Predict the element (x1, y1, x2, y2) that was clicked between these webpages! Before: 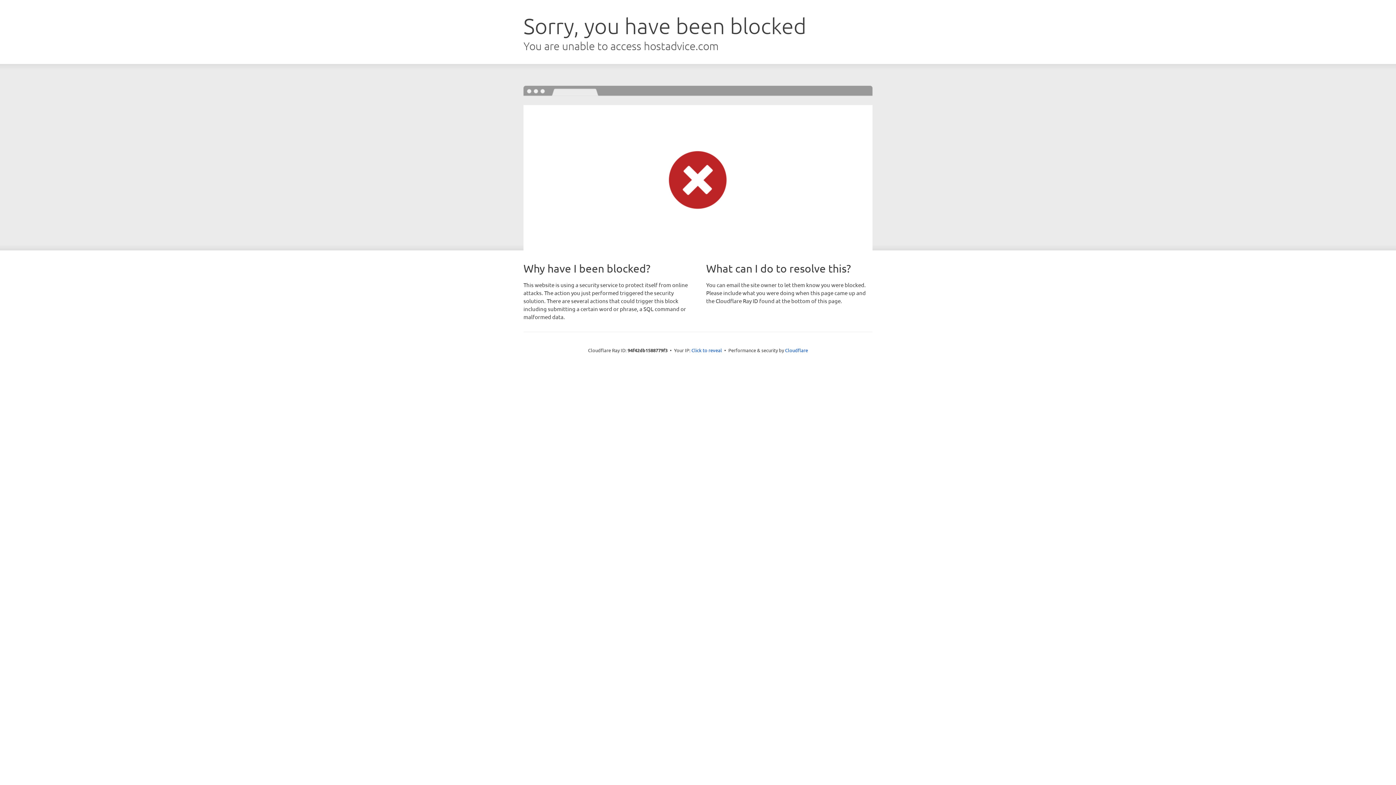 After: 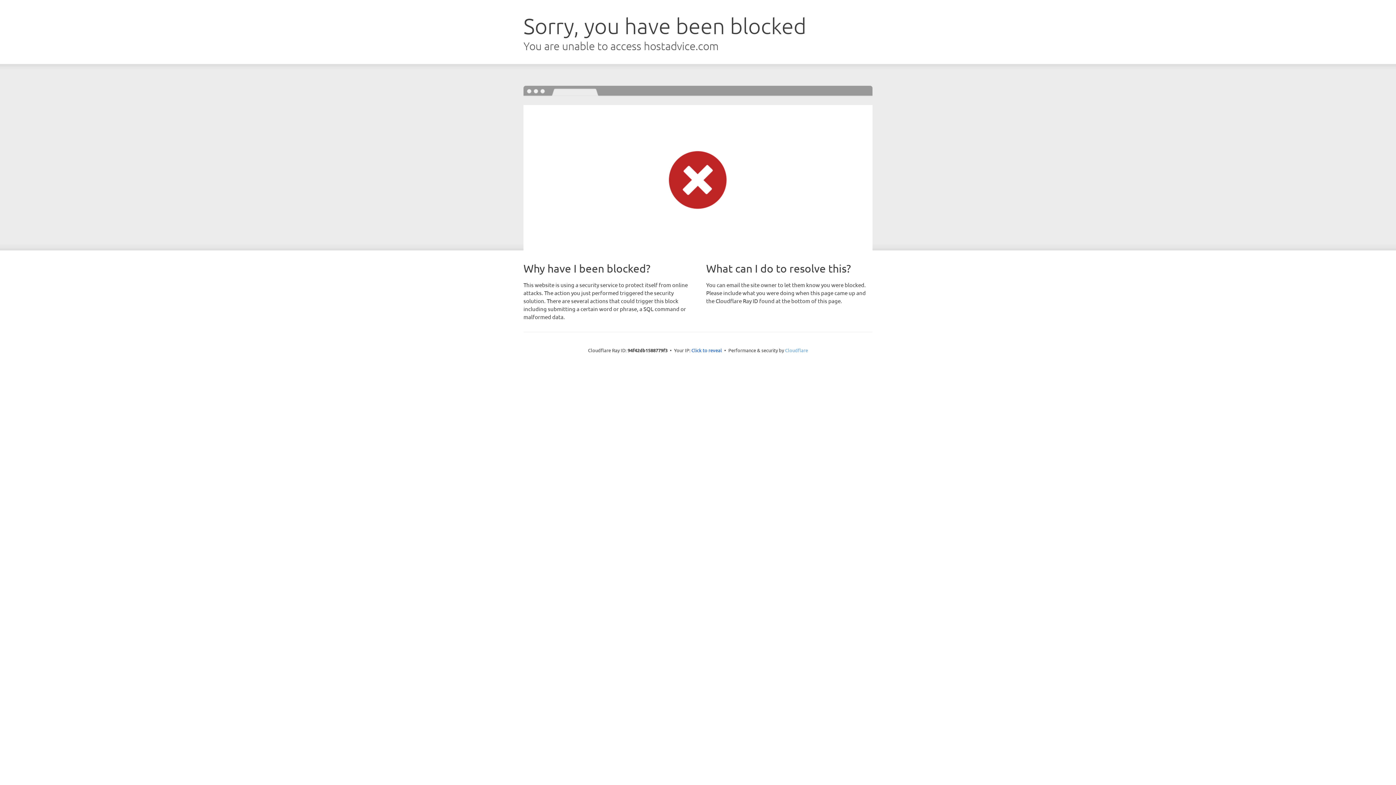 Action: bbox: (785, 347, 808, 353) label: Cloudflare